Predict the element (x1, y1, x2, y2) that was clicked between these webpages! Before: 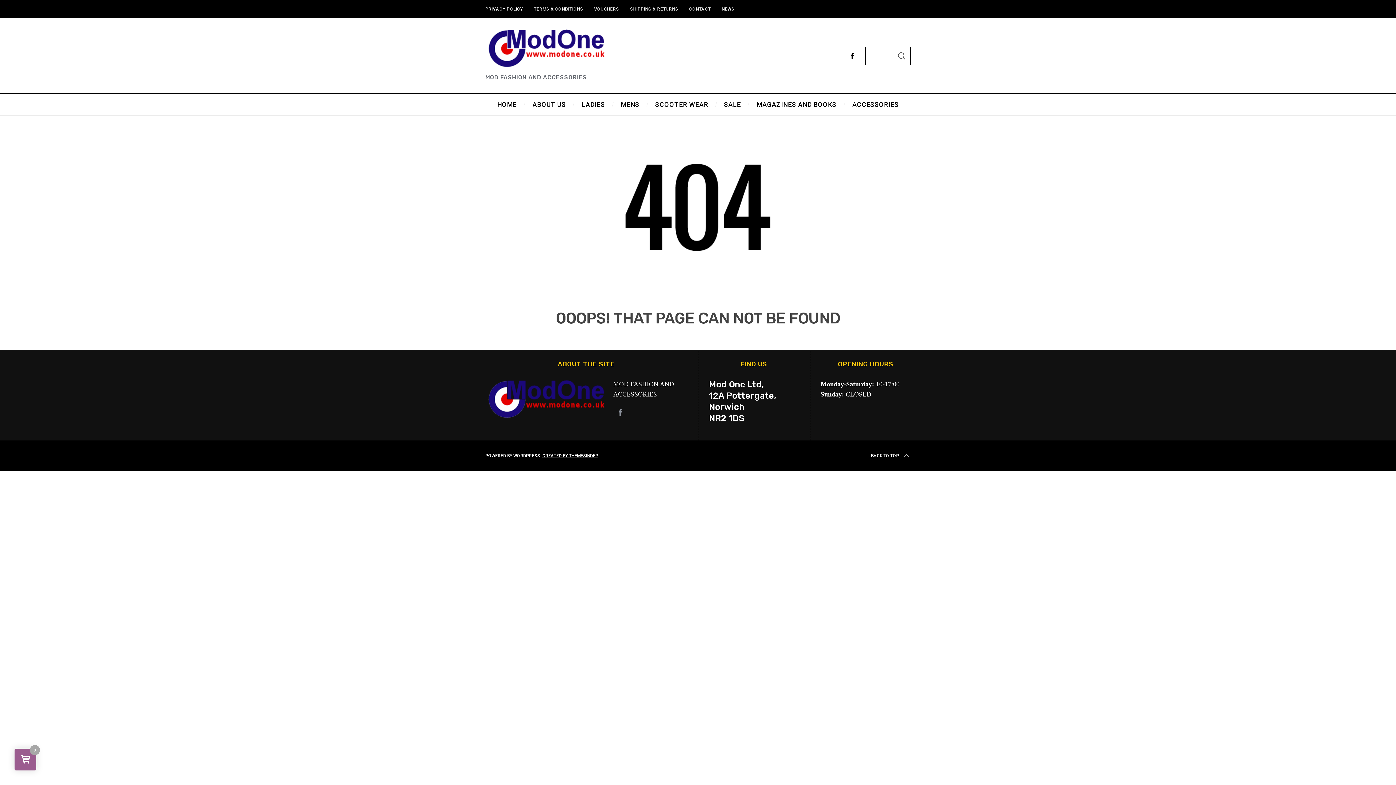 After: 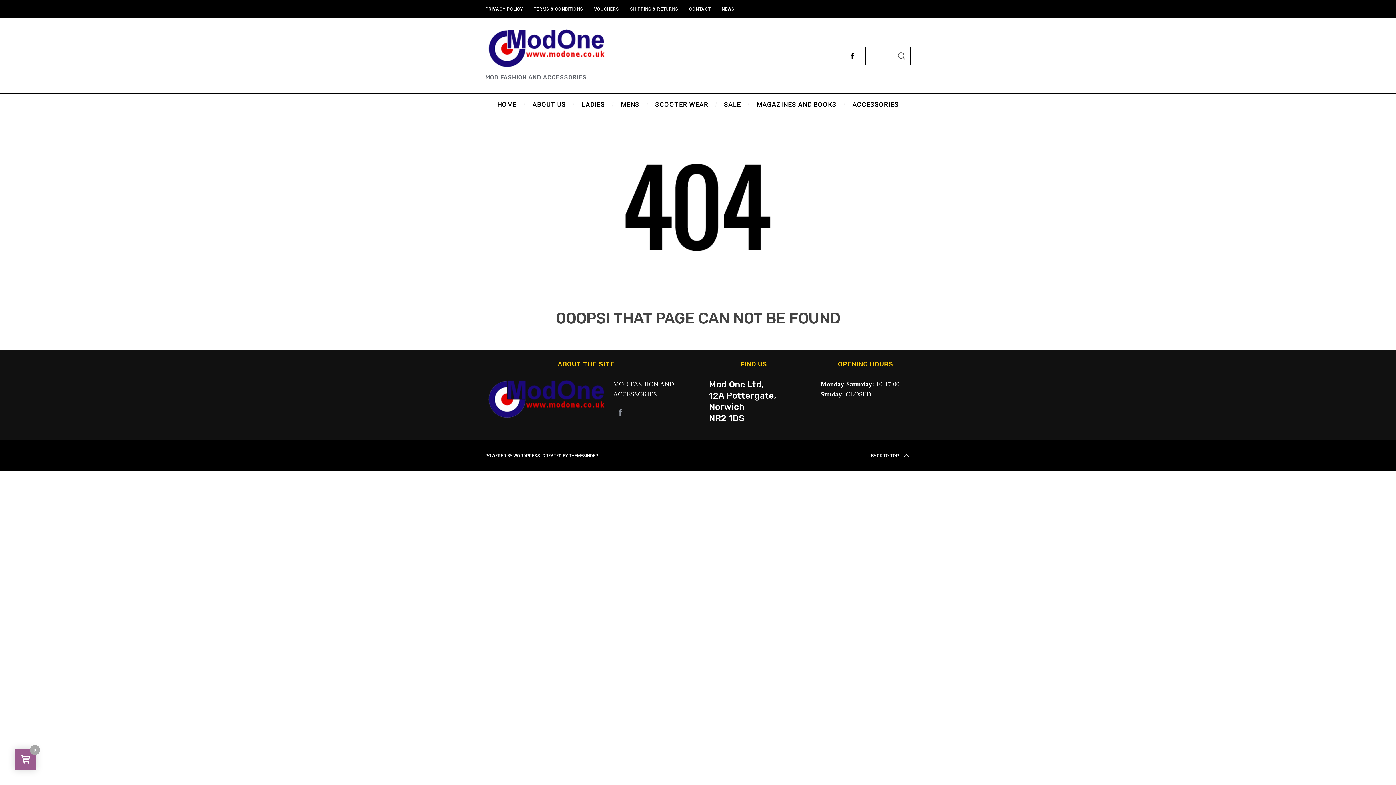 Action: bbox: (871, 451, 910, 460) label: BACK TO TOP